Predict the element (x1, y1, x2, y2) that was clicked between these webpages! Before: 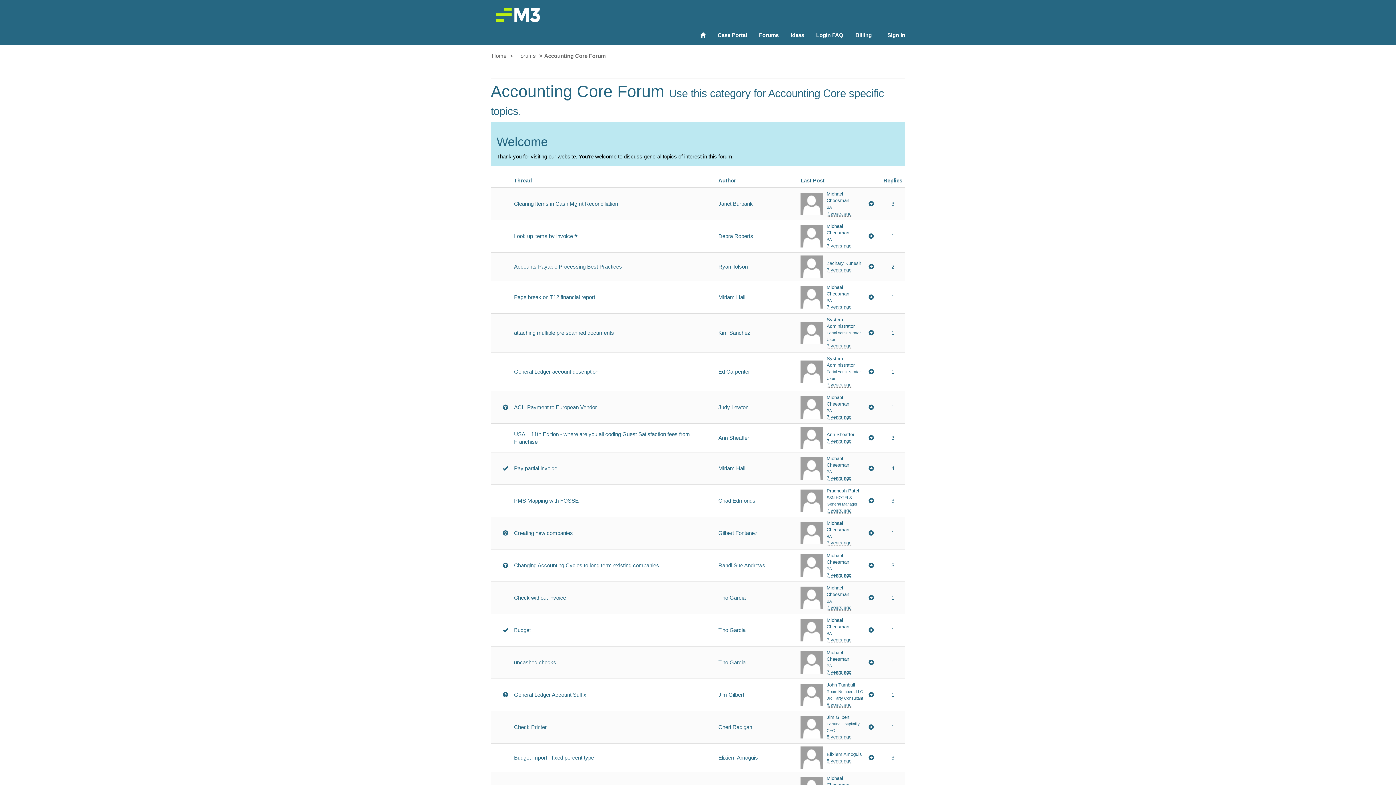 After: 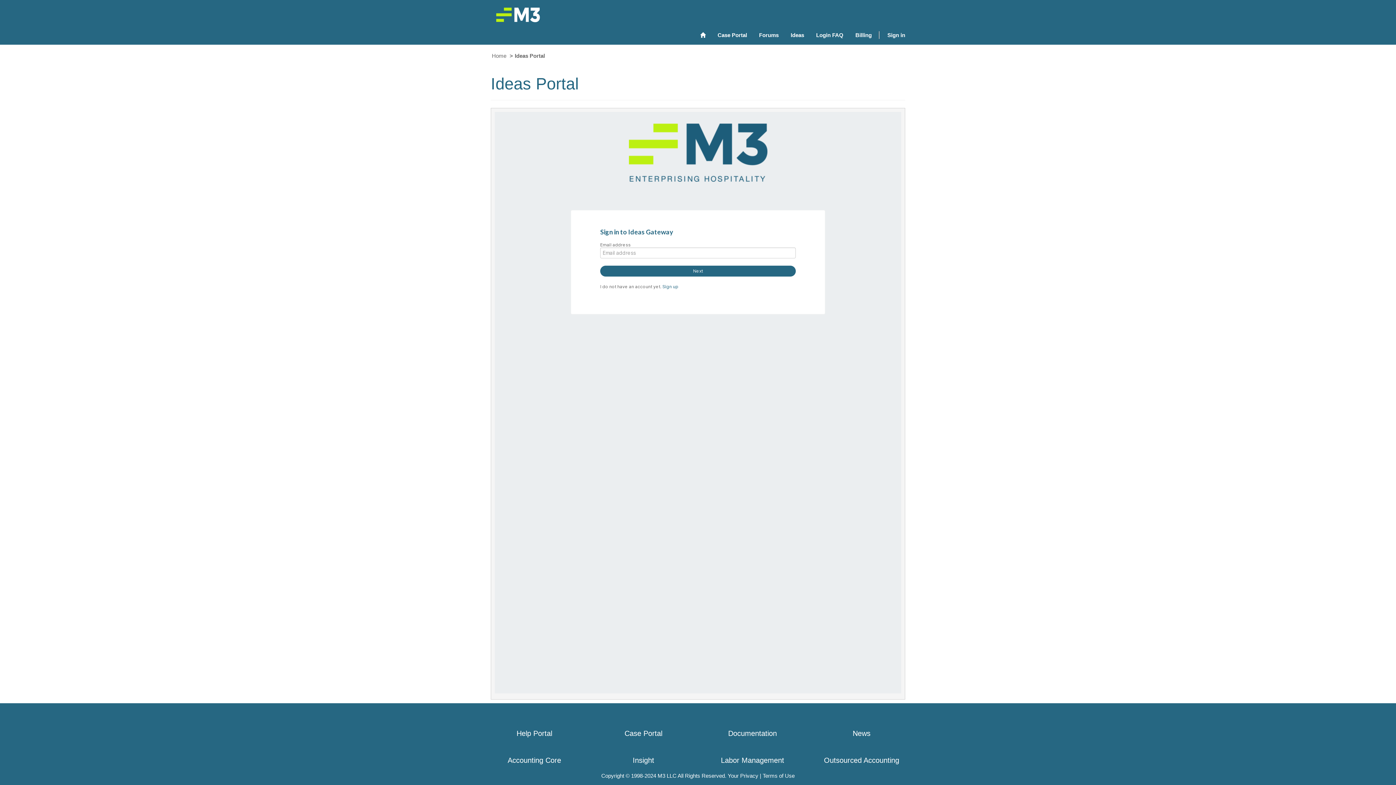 Action: bbox: (785, 26, 809, 44) label: Ideas